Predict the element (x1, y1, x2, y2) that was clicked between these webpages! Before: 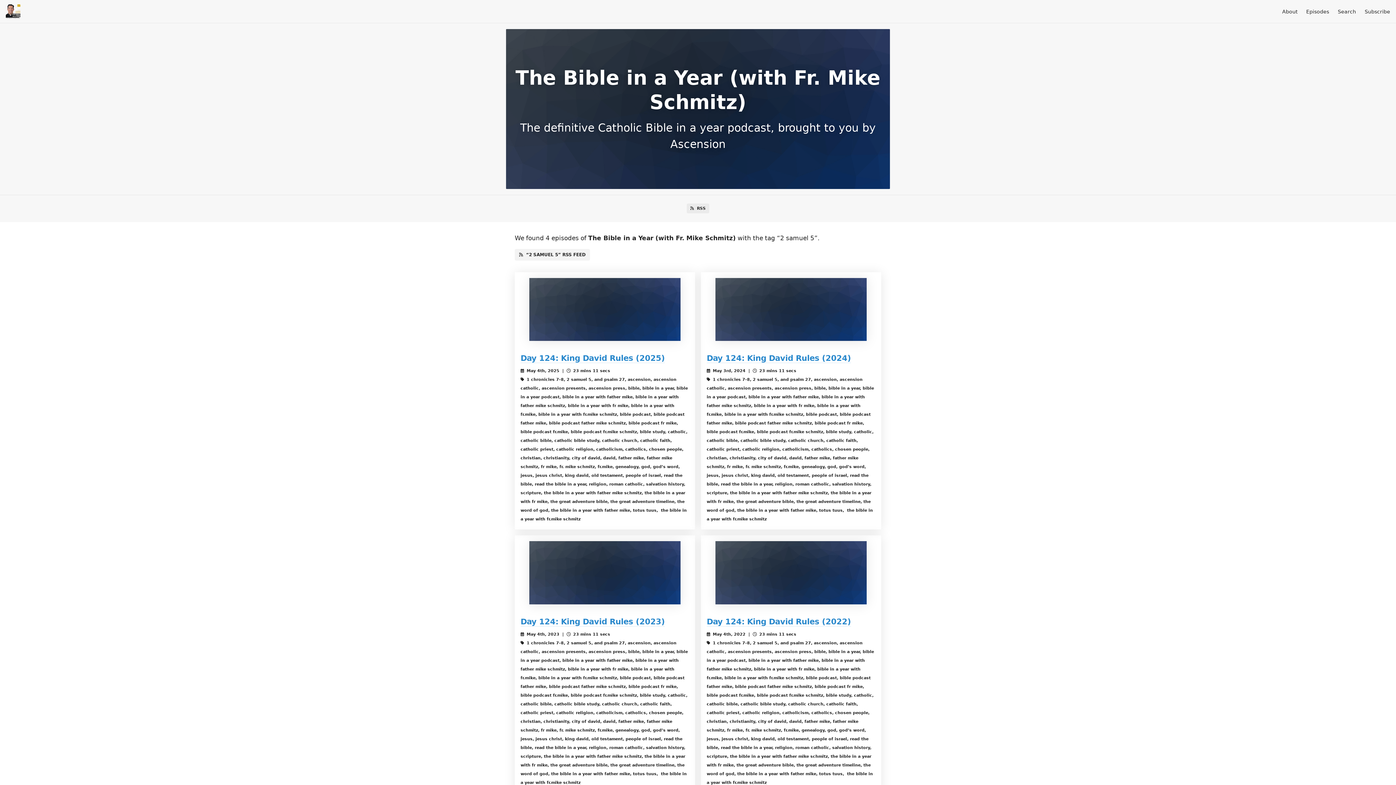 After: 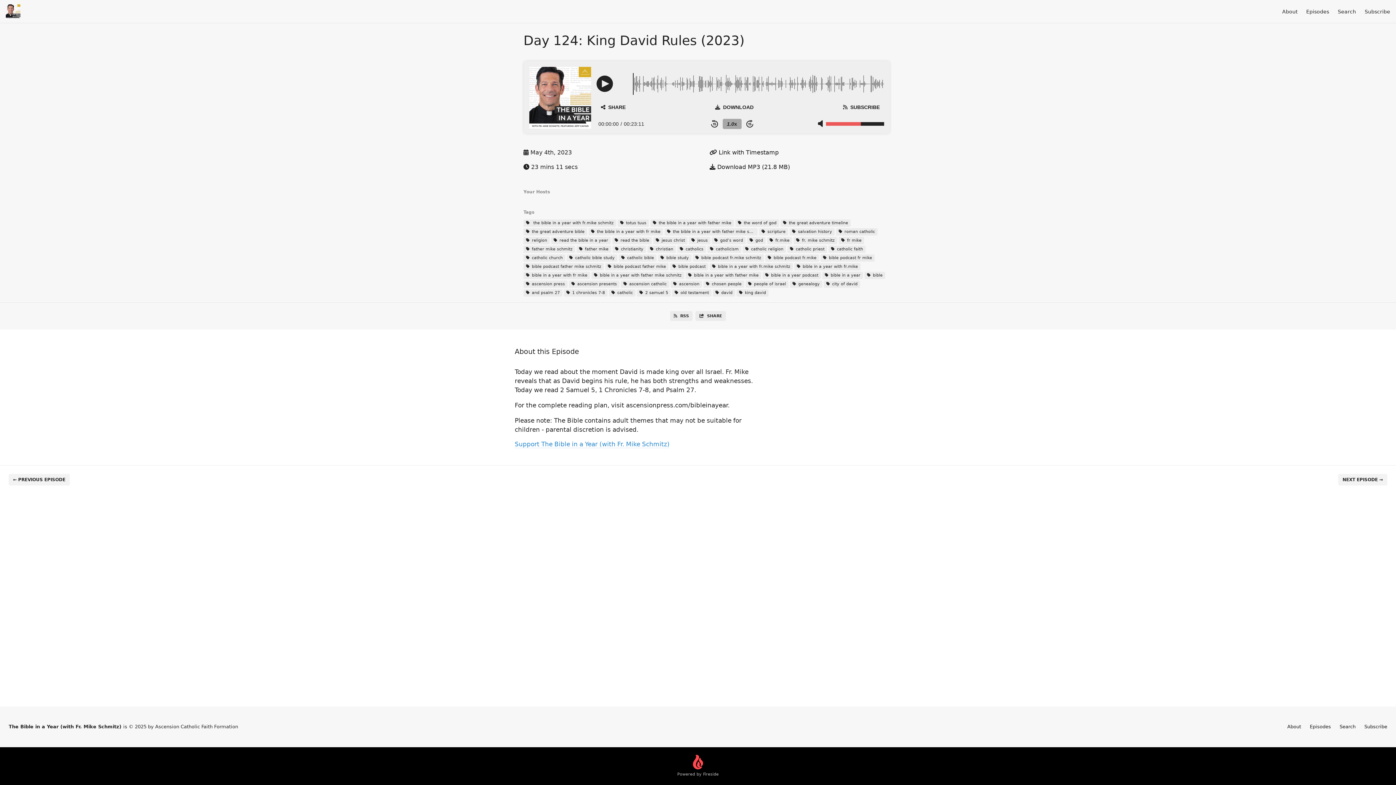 Action: bbox: (520, 617, 665, 626) label: Day 124: King David Rules (2023)